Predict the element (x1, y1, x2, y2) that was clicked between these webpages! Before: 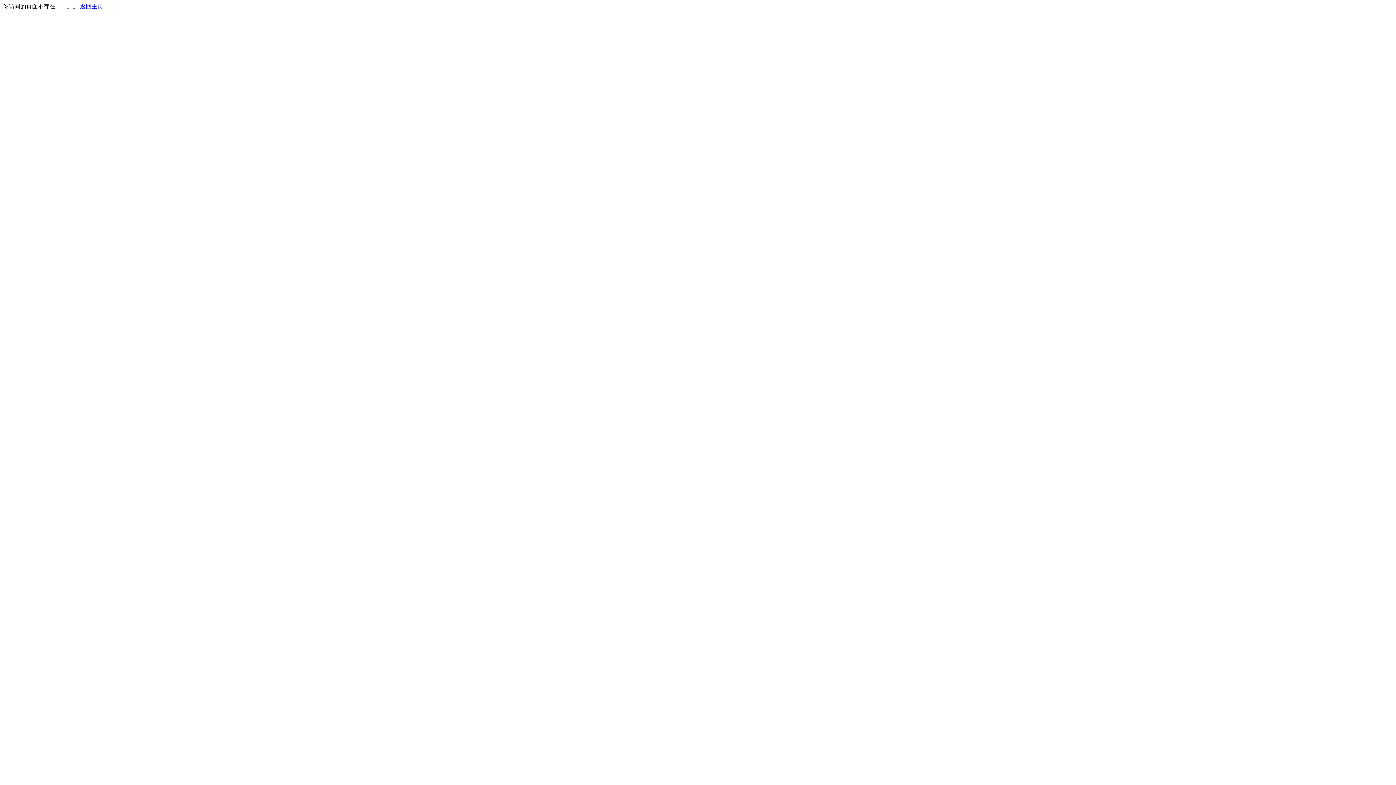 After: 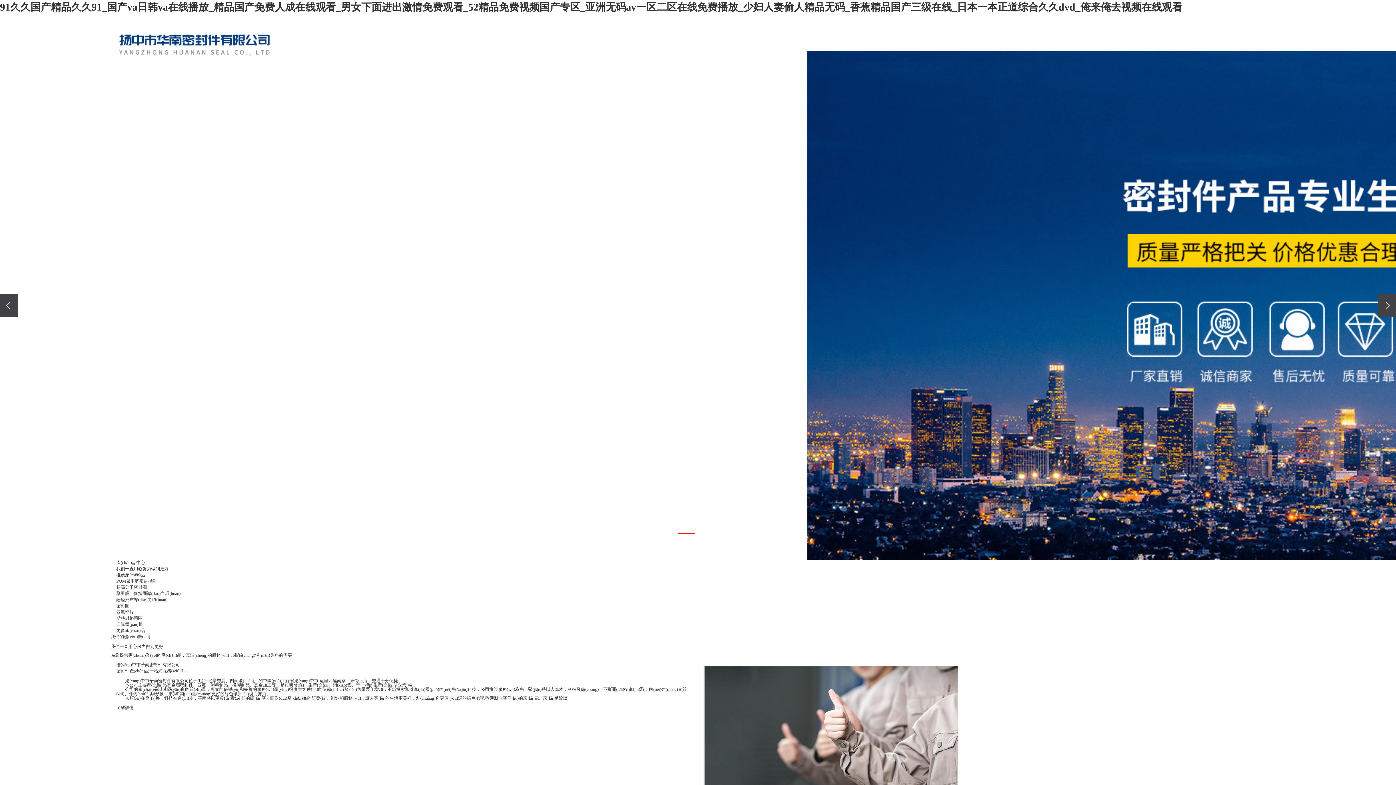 Action: label: 返回主页 bbox: (80, 3, 103, 9)